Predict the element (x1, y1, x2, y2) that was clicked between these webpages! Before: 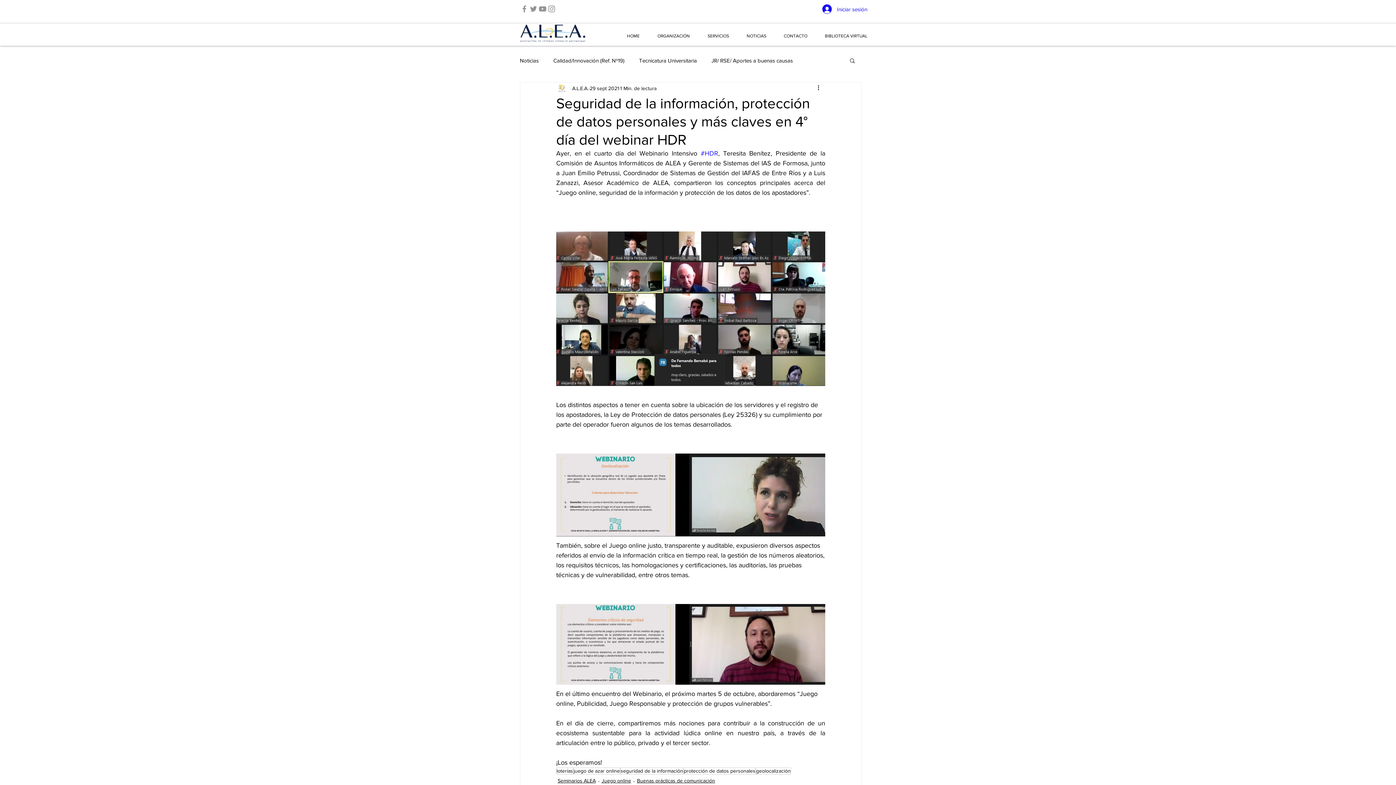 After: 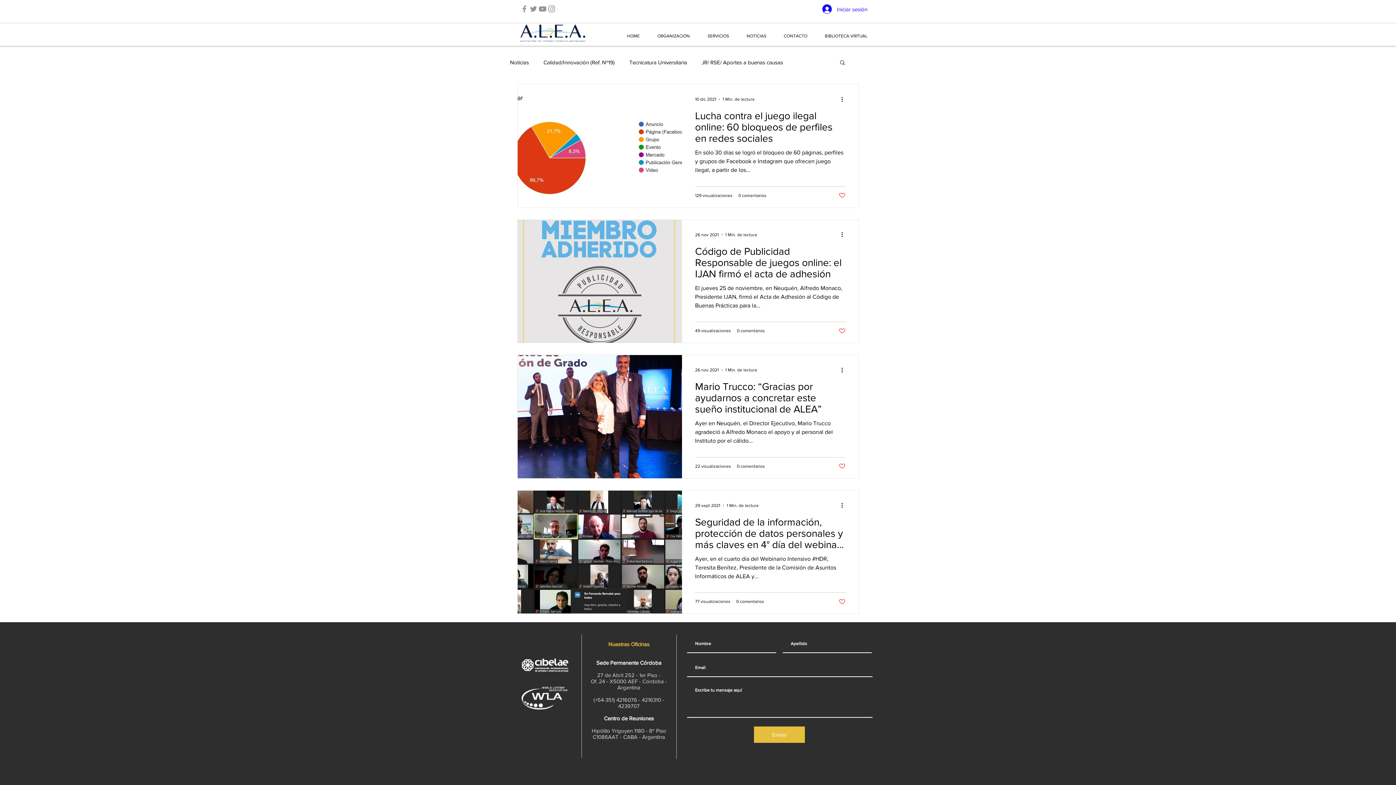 Action: label: juego de azar online bbox: (573, 767, 620, 774)